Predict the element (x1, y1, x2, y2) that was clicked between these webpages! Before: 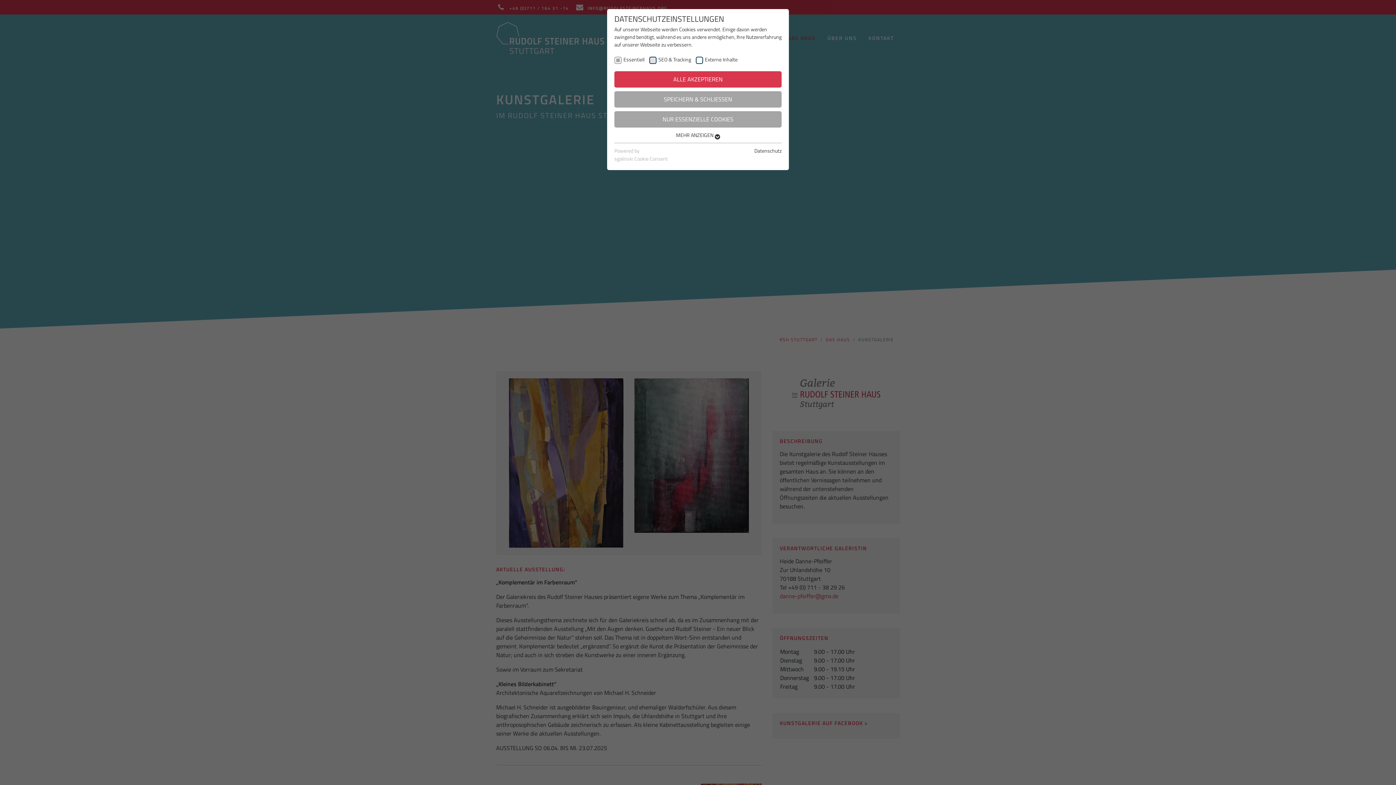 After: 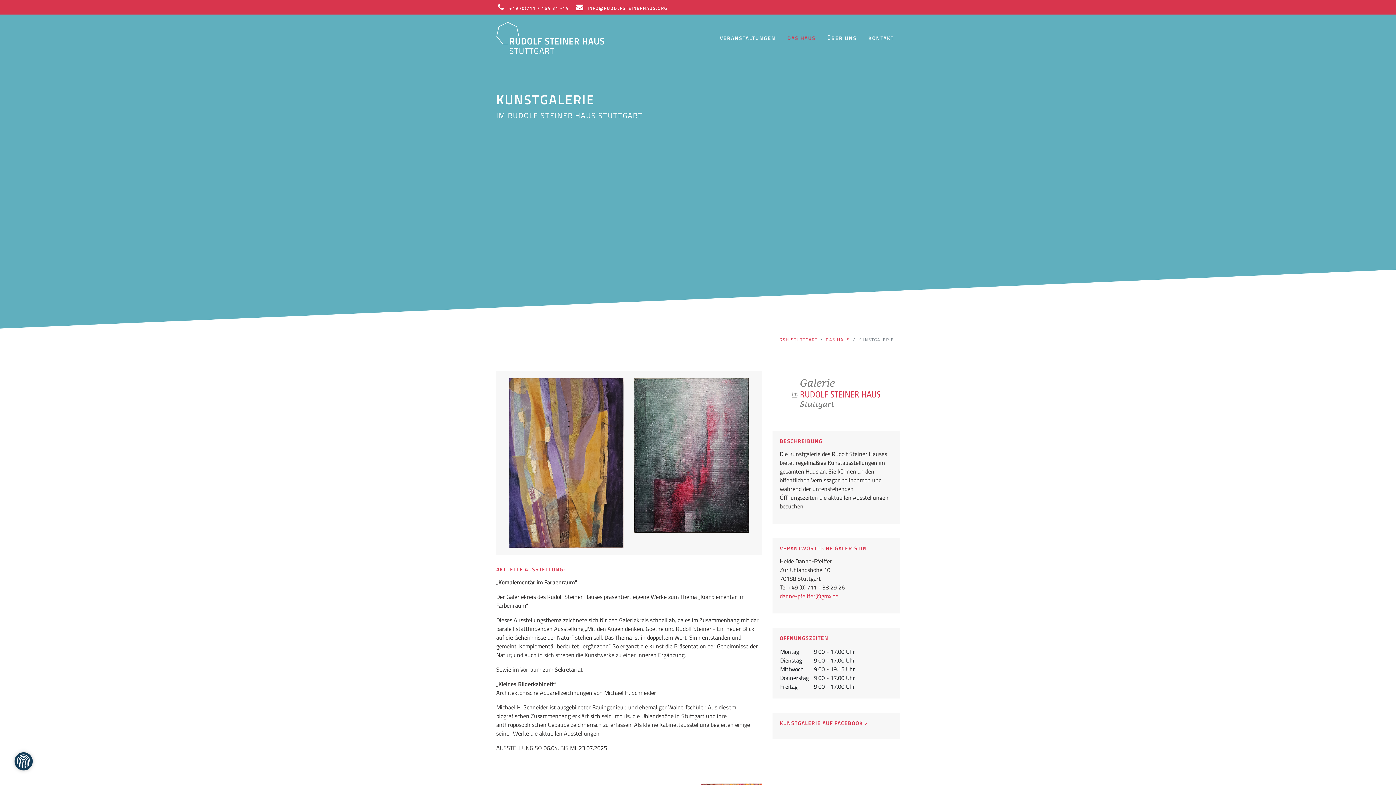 Action: label: NUR ESSENZIELLE COOKIES bbox: (614, 111, 781, 127)